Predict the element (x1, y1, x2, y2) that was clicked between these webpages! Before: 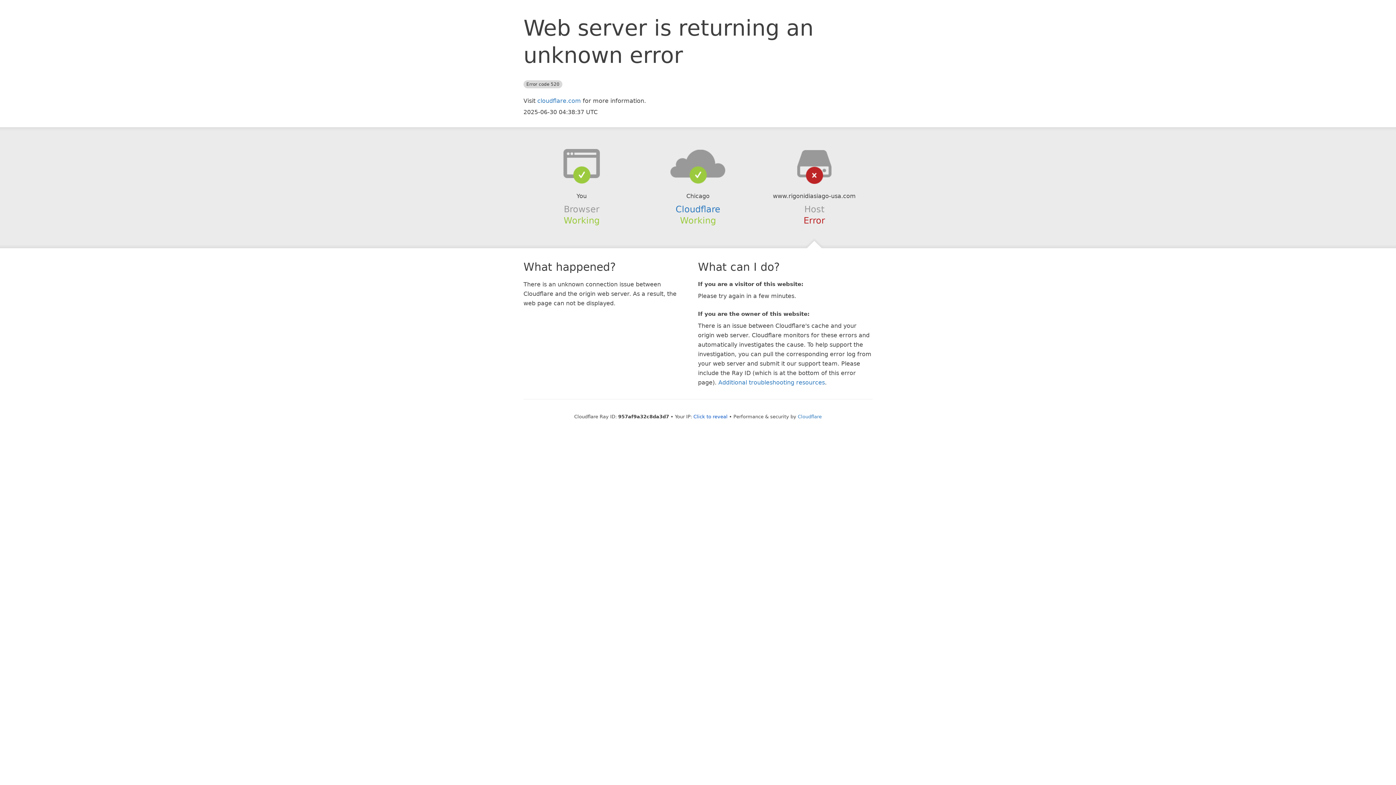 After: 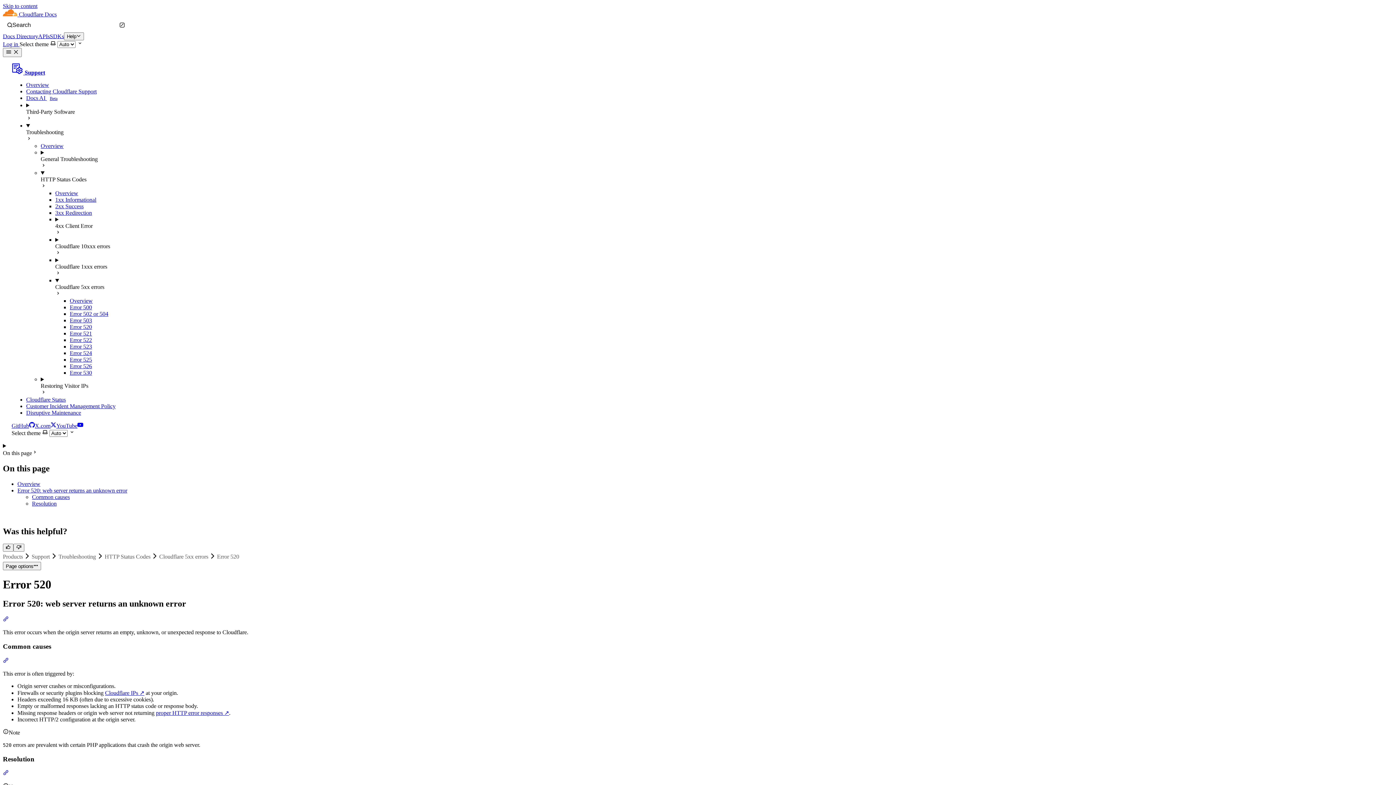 Action: label: Additional troubleshooting resources bbox: (718, 379, 825, 386)